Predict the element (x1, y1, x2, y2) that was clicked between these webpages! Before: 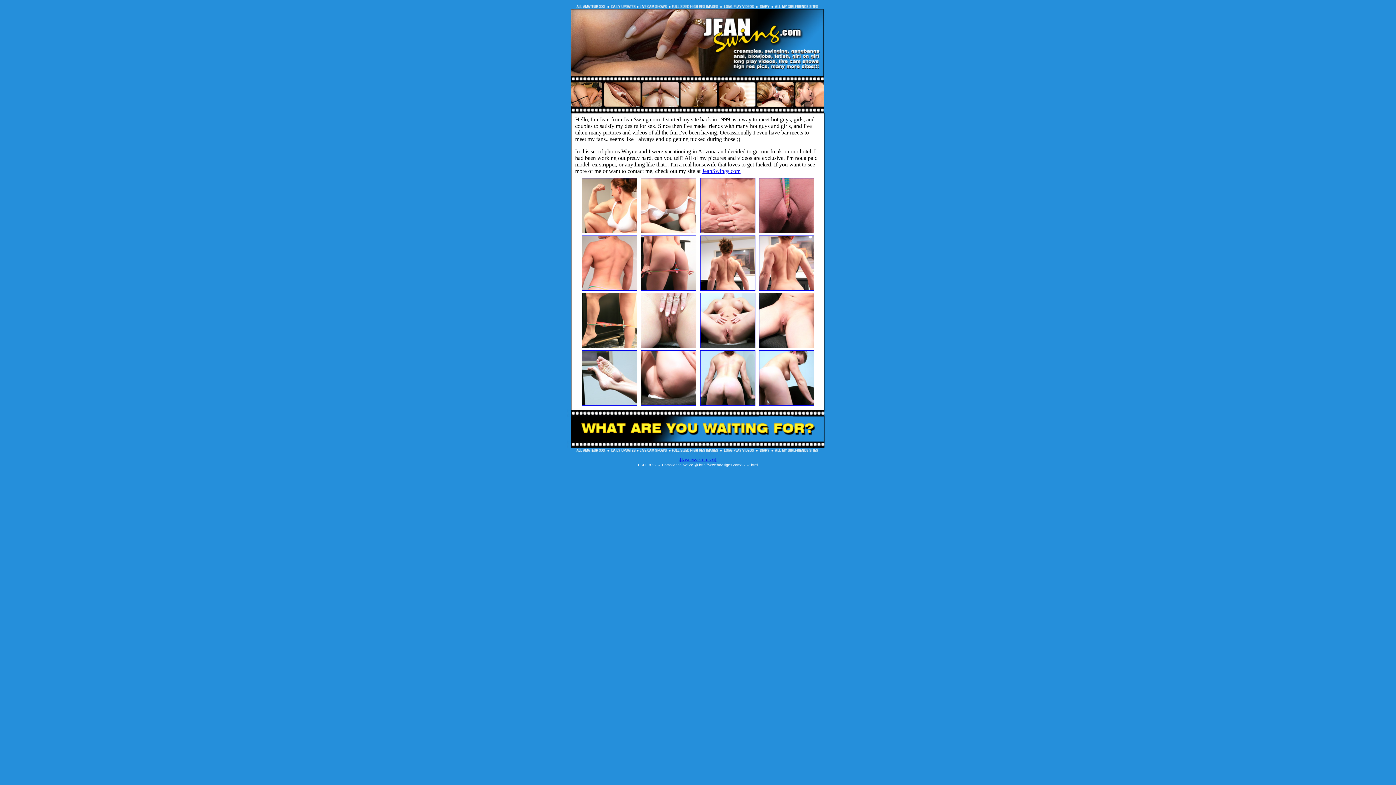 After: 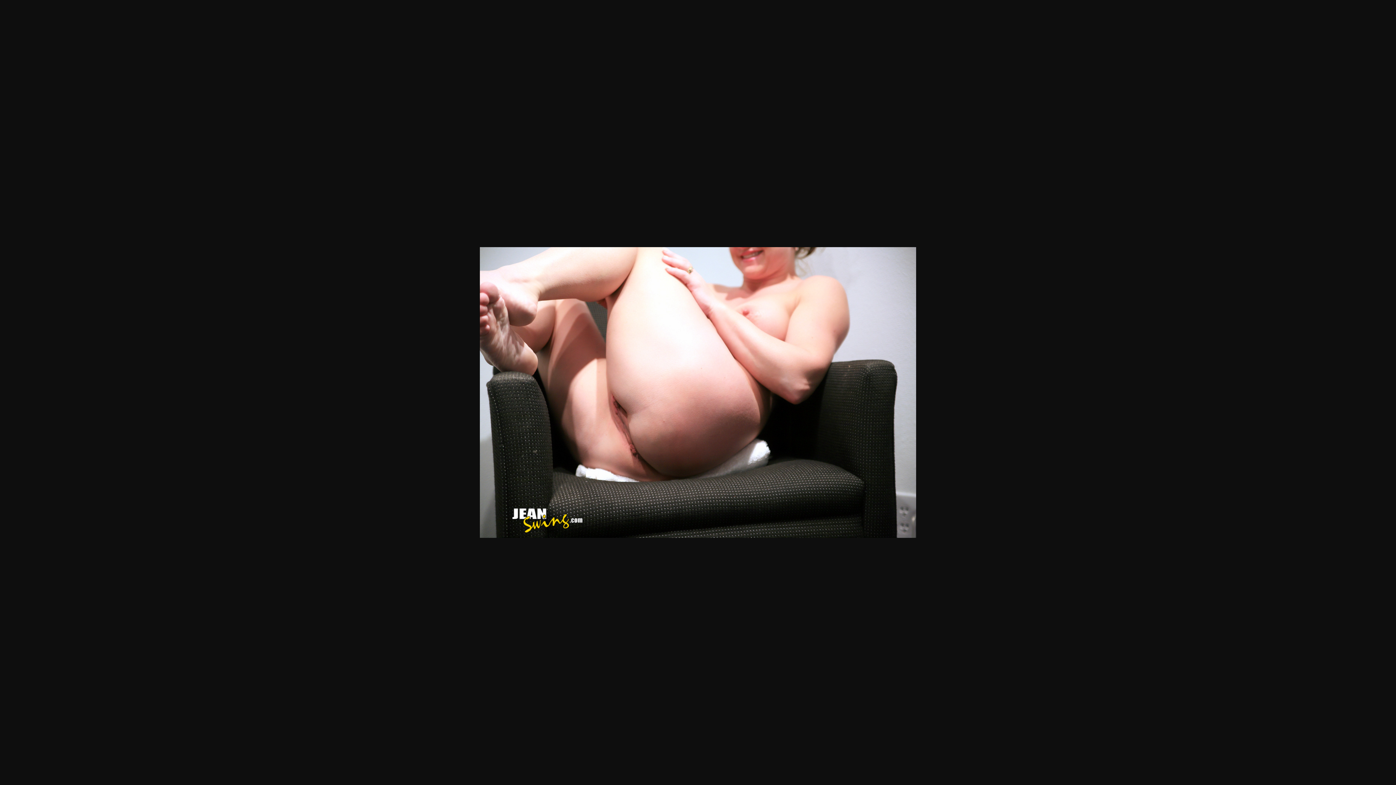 Action: bbox: (641, 400, 696, 406)